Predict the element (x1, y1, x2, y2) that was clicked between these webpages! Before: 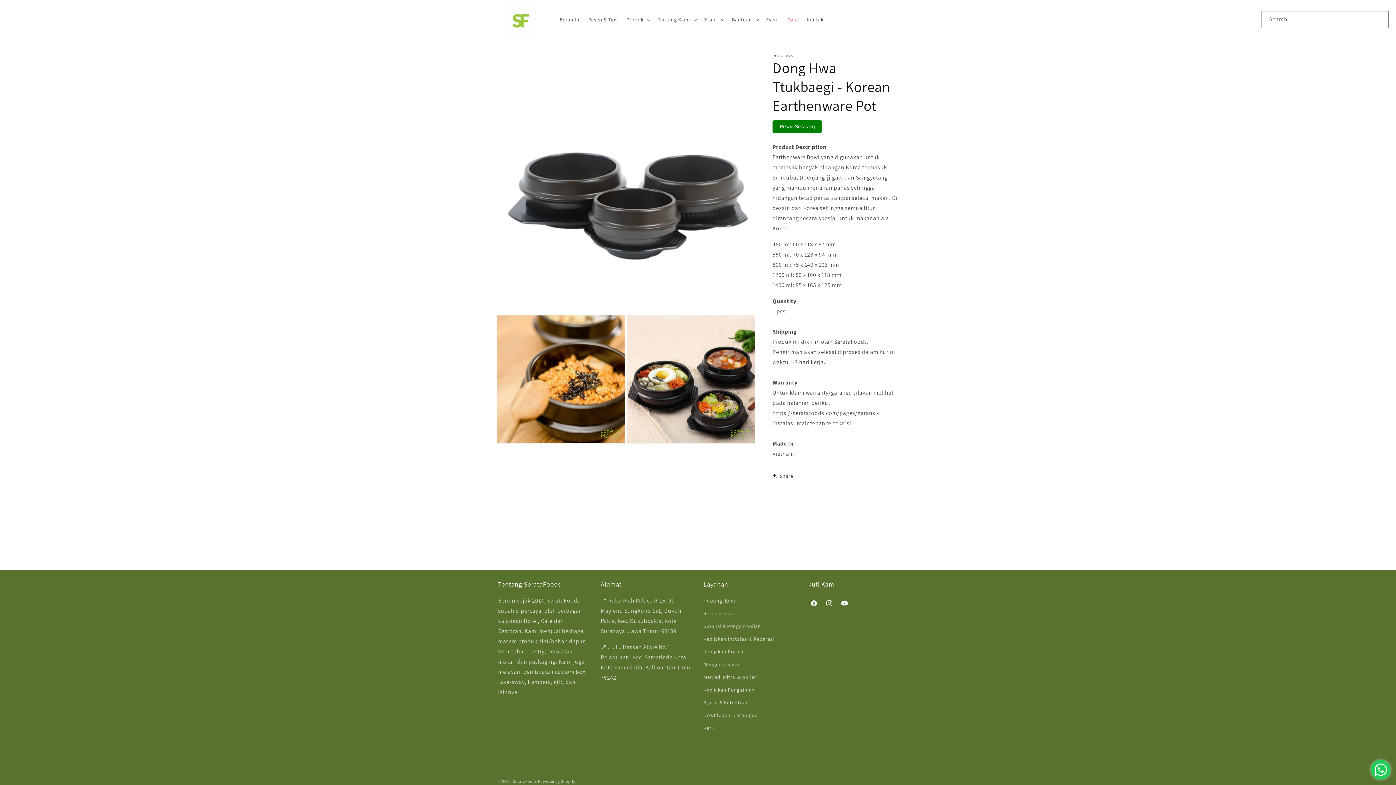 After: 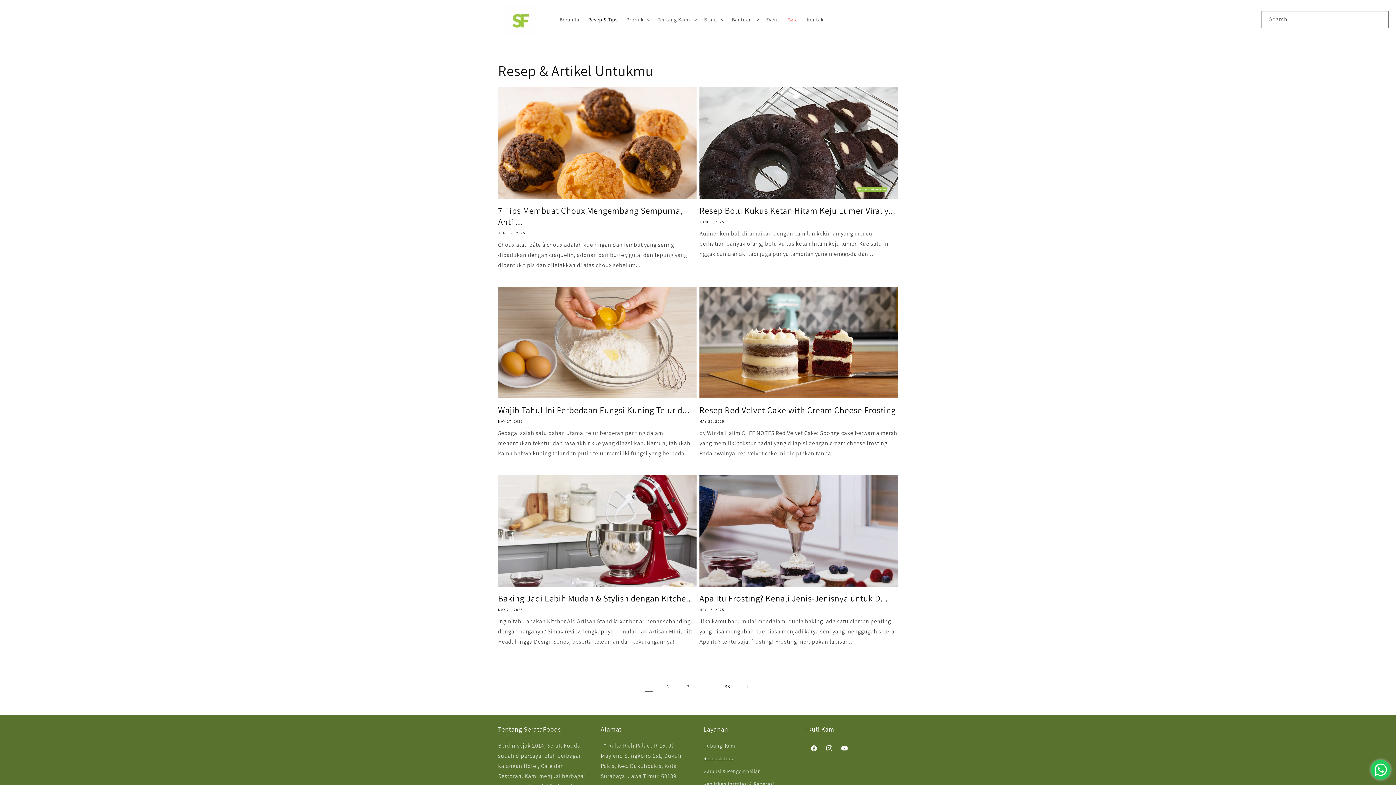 Action: label: Resep & Tips bbox: (583, 11, 622, 27)